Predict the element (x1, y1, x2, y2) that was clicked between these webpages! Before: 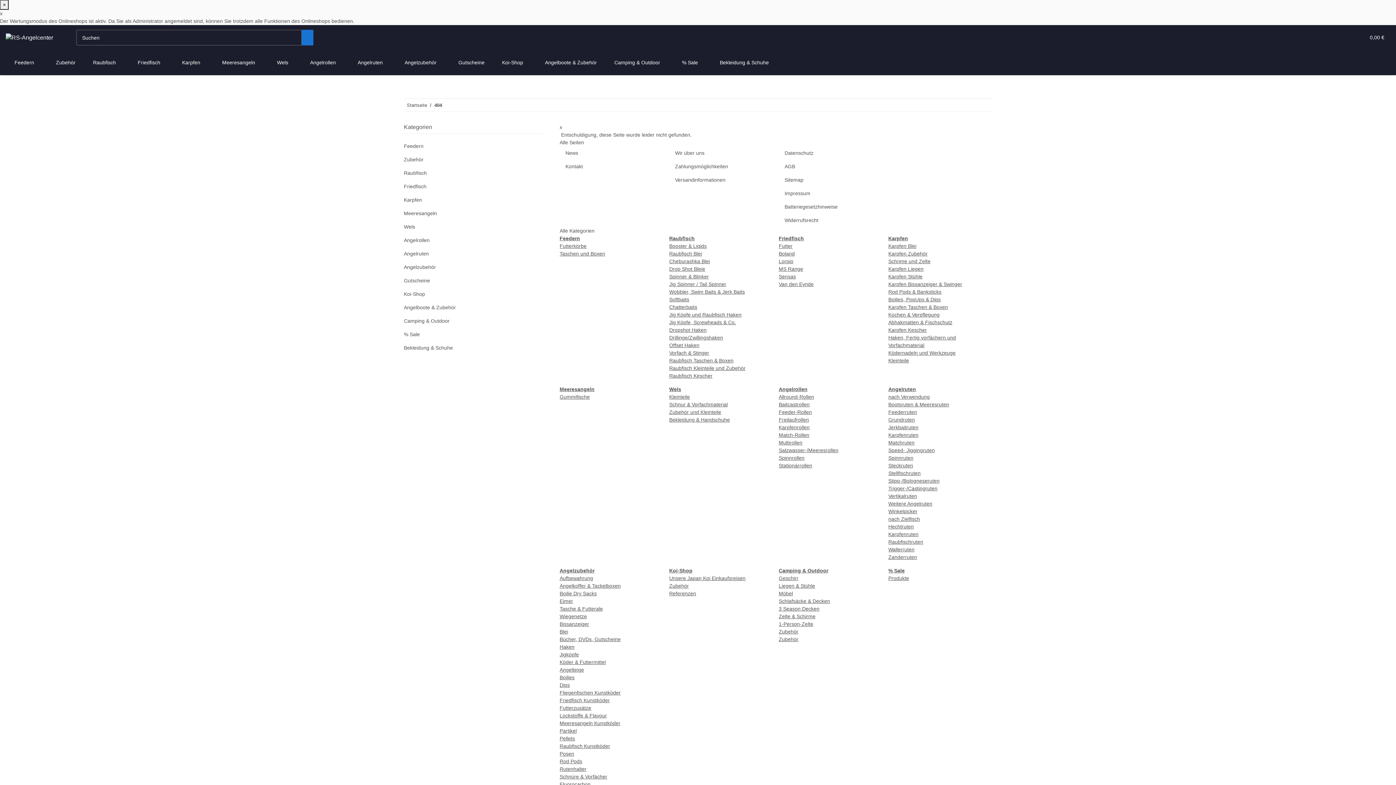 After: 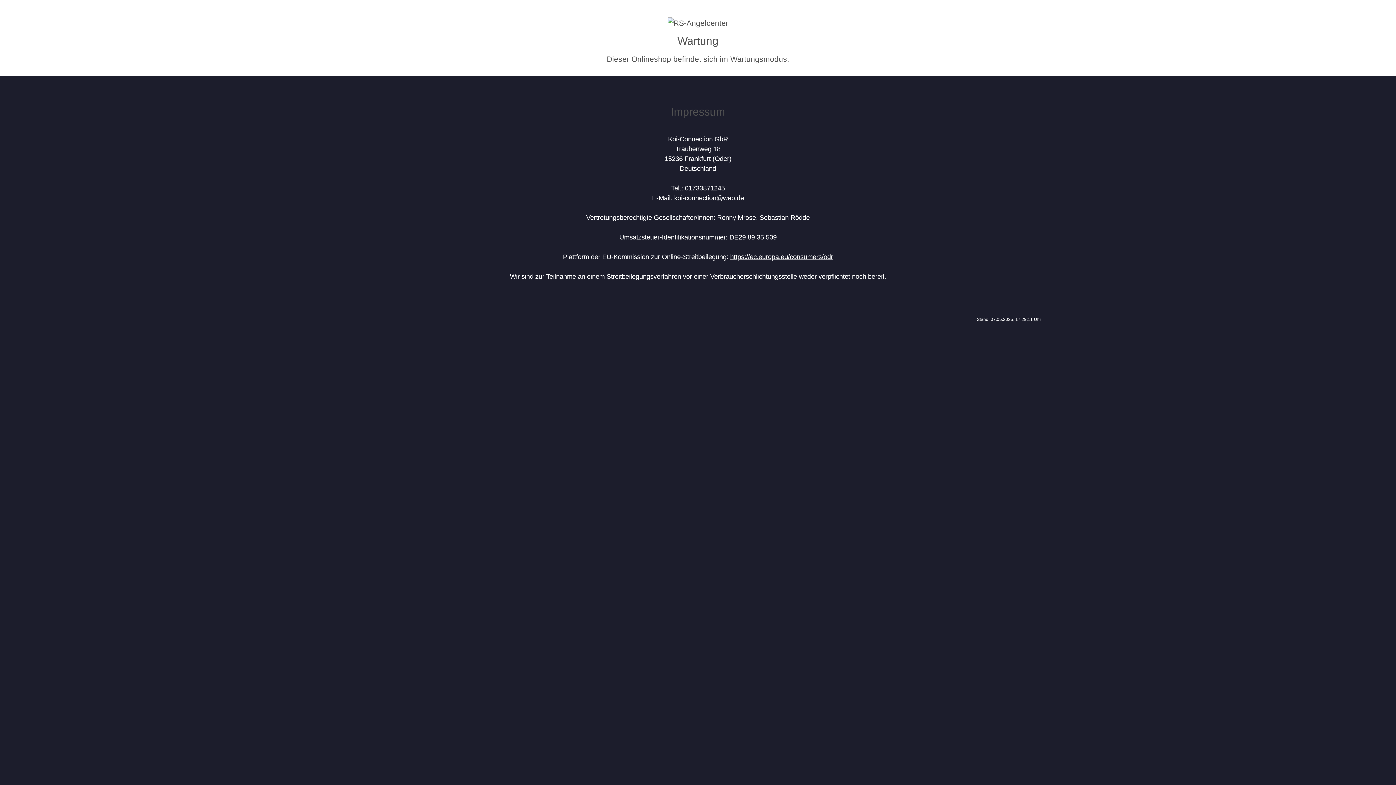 Action: bbox: (669, 568, 692, 573) label: Koi-Shop